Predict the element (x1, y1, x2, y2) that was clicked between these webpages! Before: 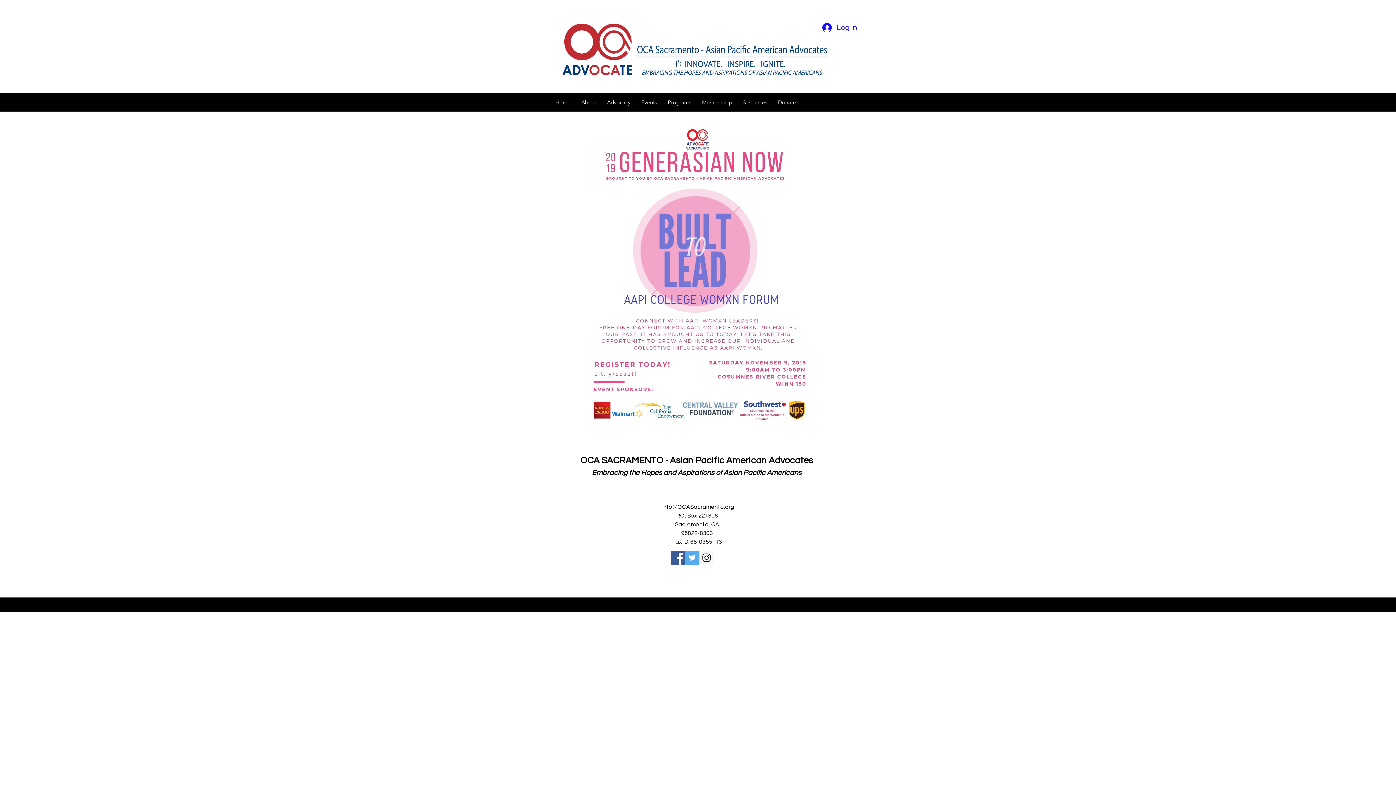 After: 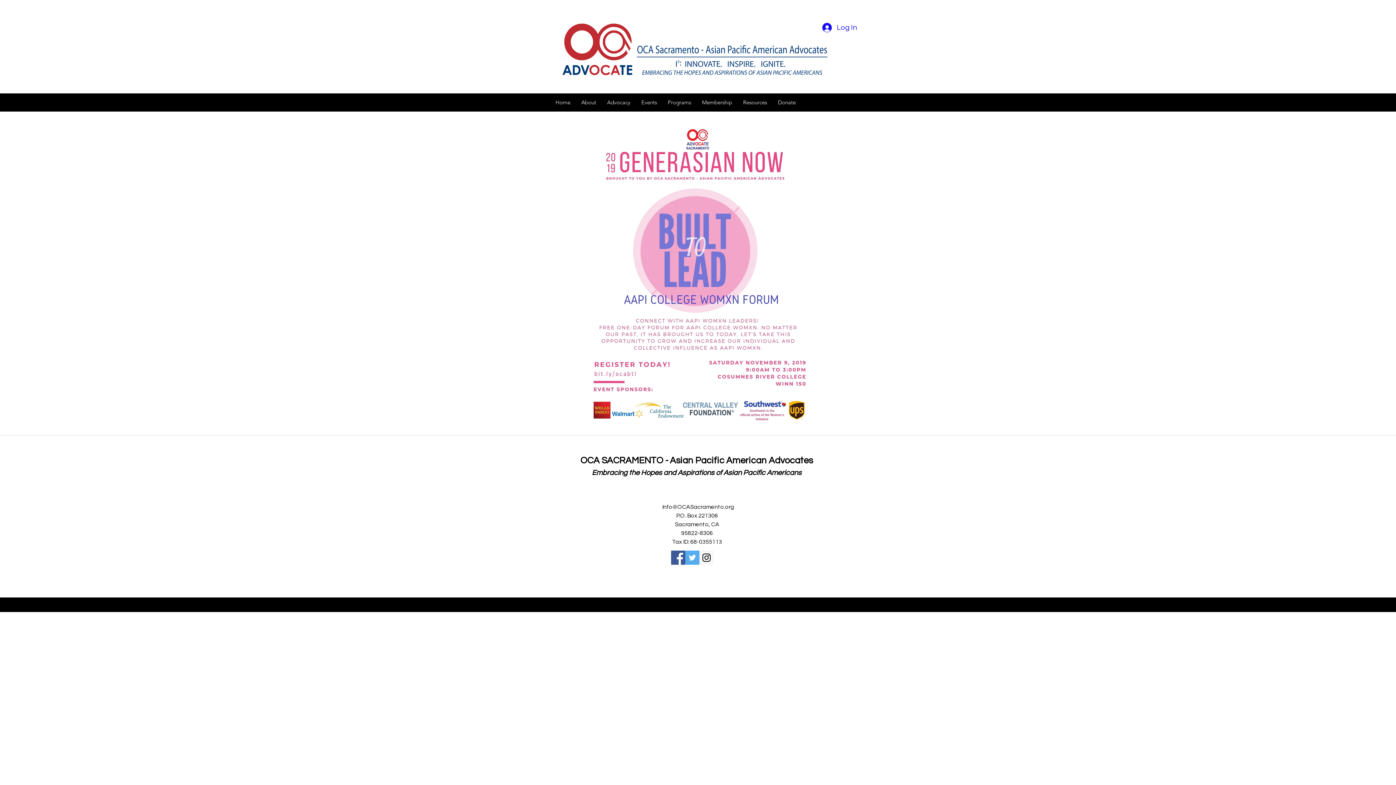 Action: bbox: (737, 95, 772, 109) label: Resources